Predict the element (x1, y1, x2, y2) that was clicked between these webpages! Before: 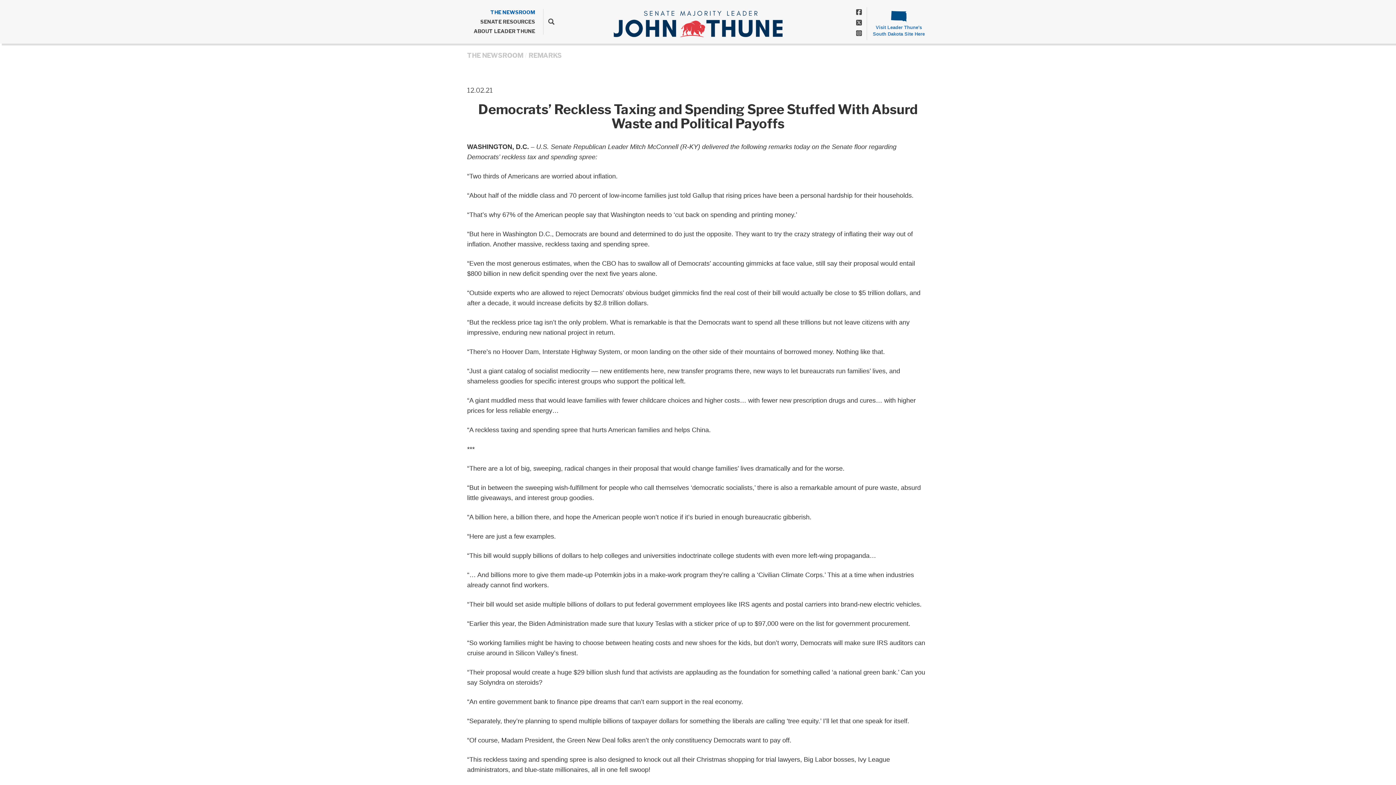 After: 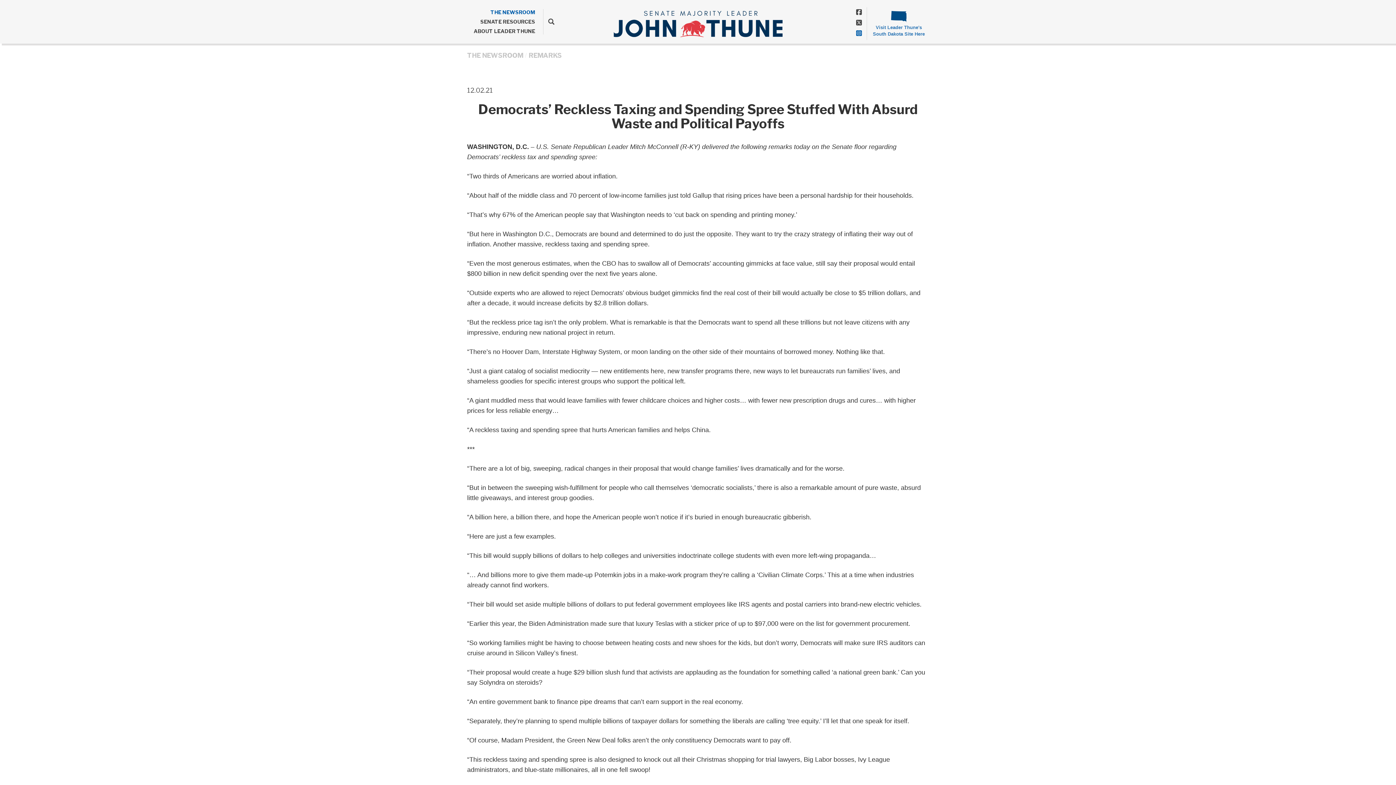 Action: bbox: (856, 29, 862, 37)